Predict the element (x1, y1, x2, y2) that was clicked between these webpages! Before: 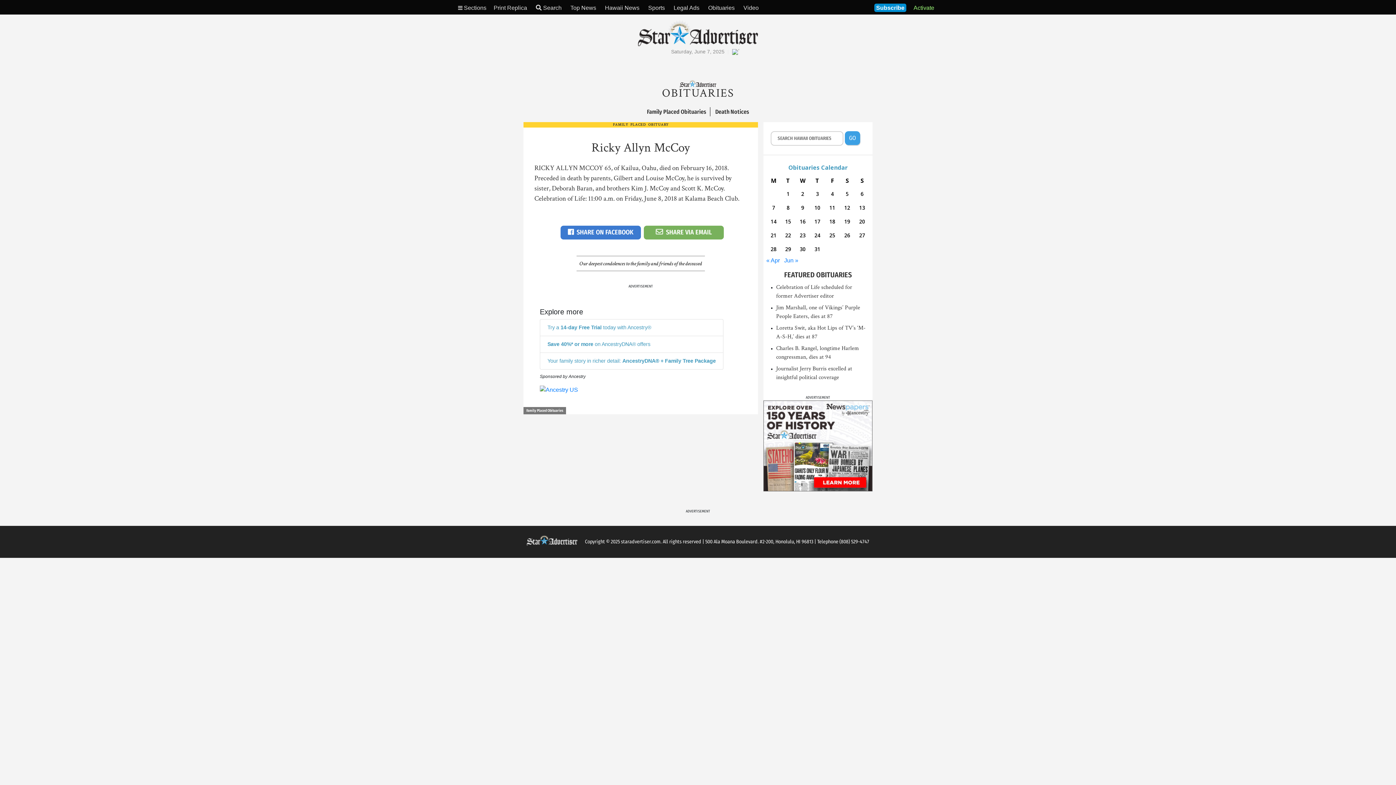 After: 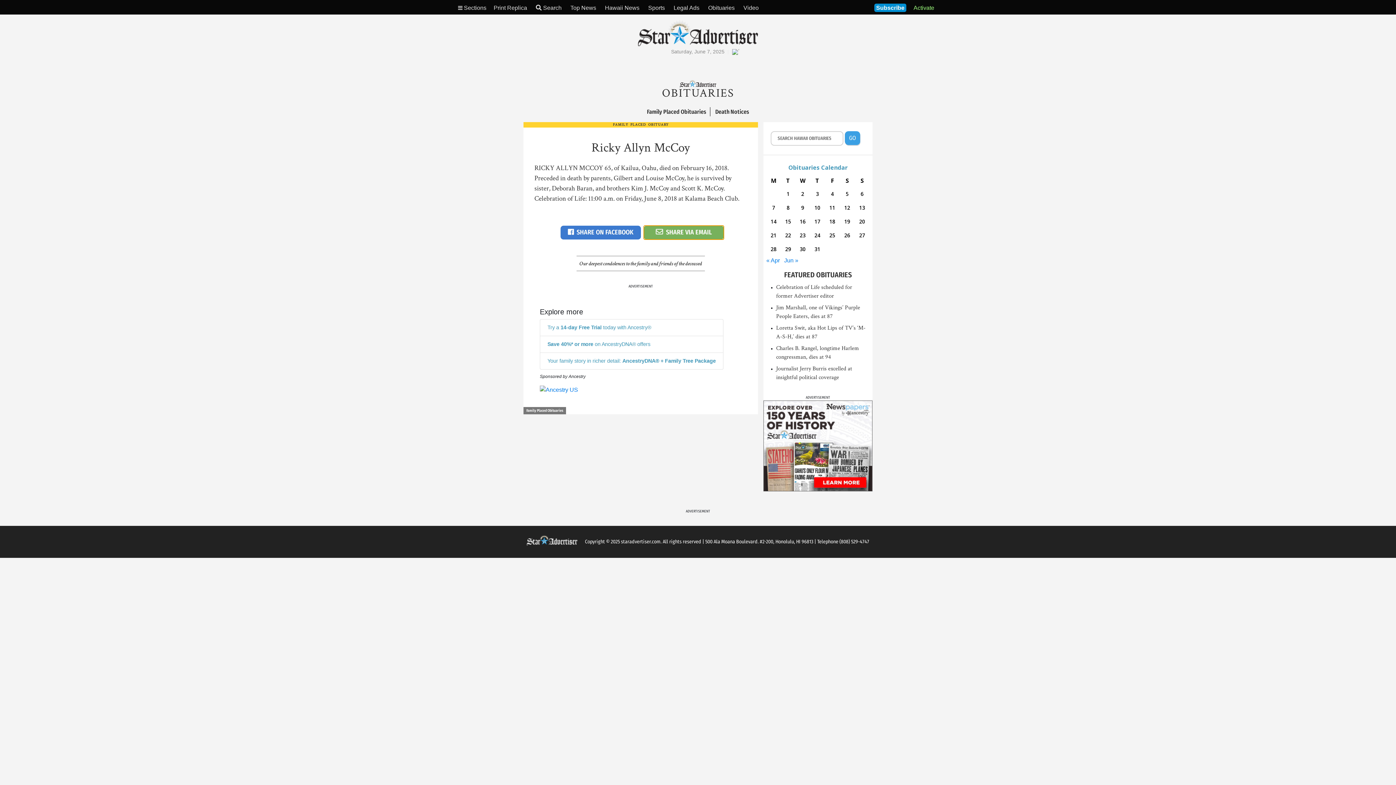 Action: label: SHARE VIA EMAIL bbox: (643, 225, 724, 239)